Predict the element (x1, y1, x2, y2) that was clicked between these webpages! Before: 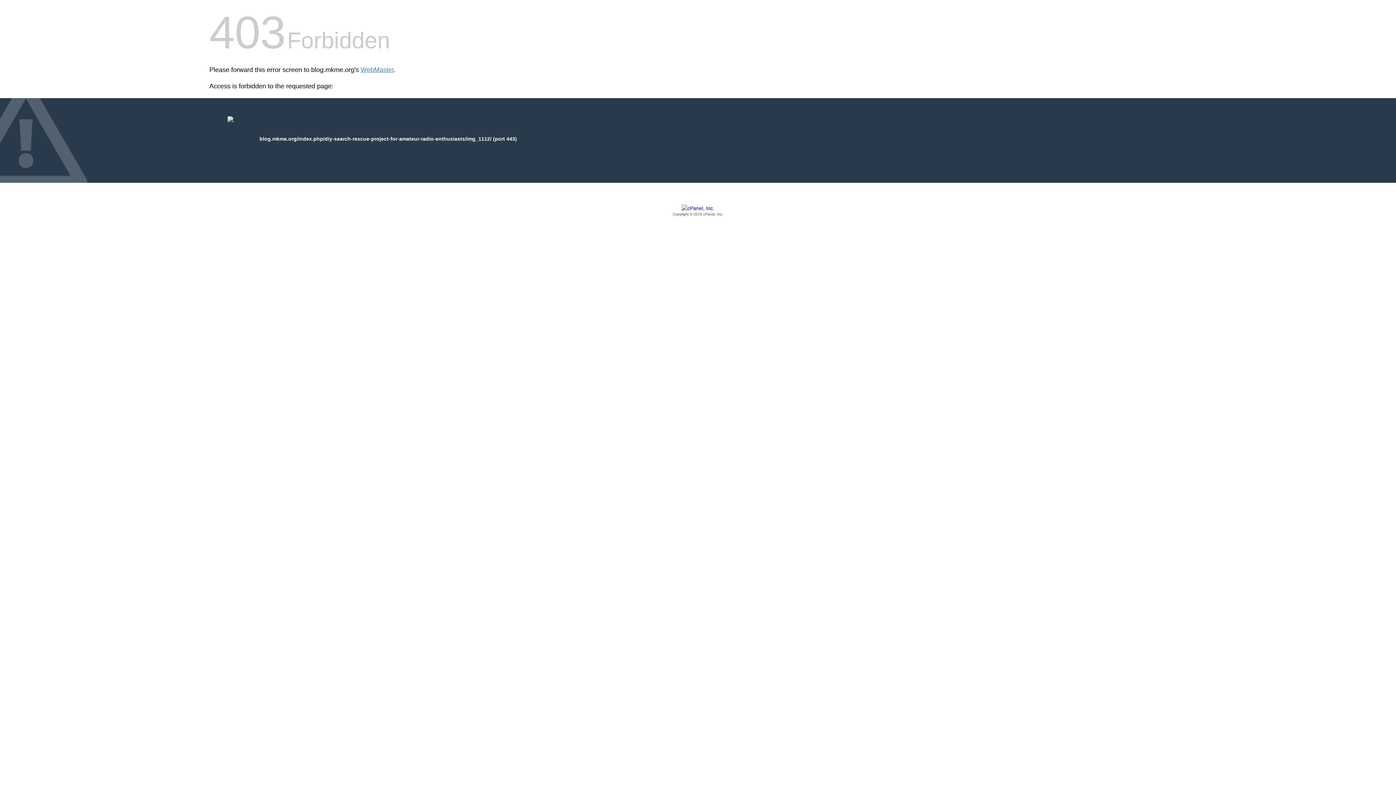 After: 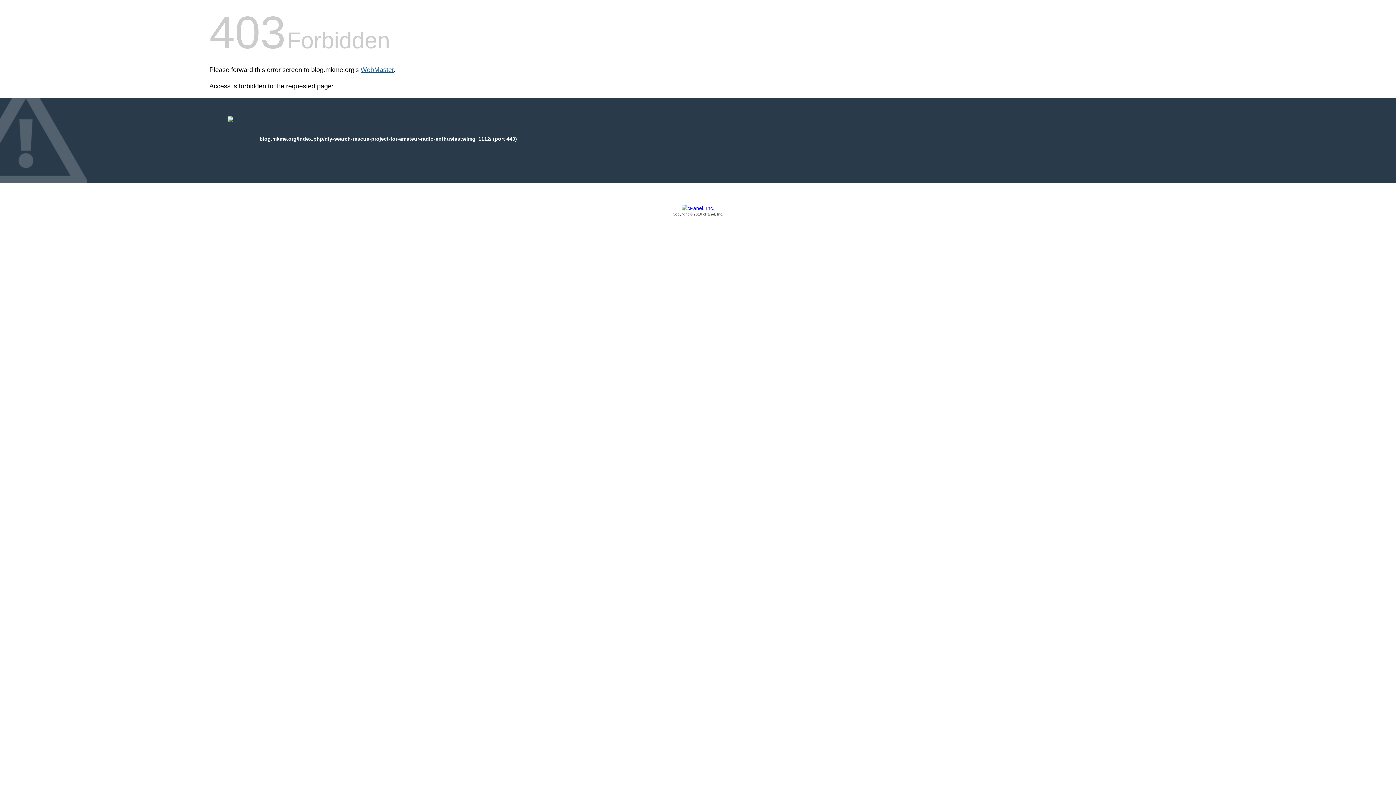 Action: label: WebMaster bbox: (360, 66, 393, 73)